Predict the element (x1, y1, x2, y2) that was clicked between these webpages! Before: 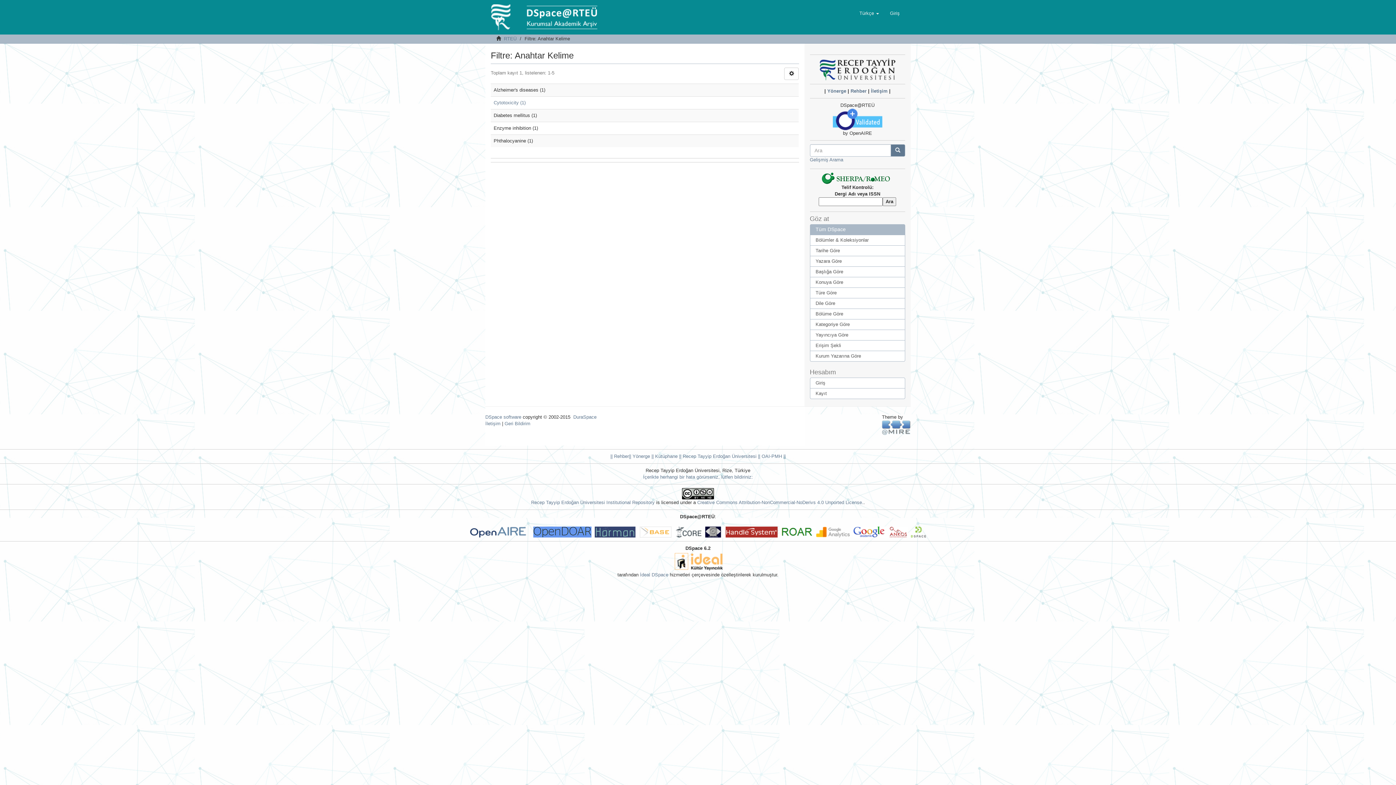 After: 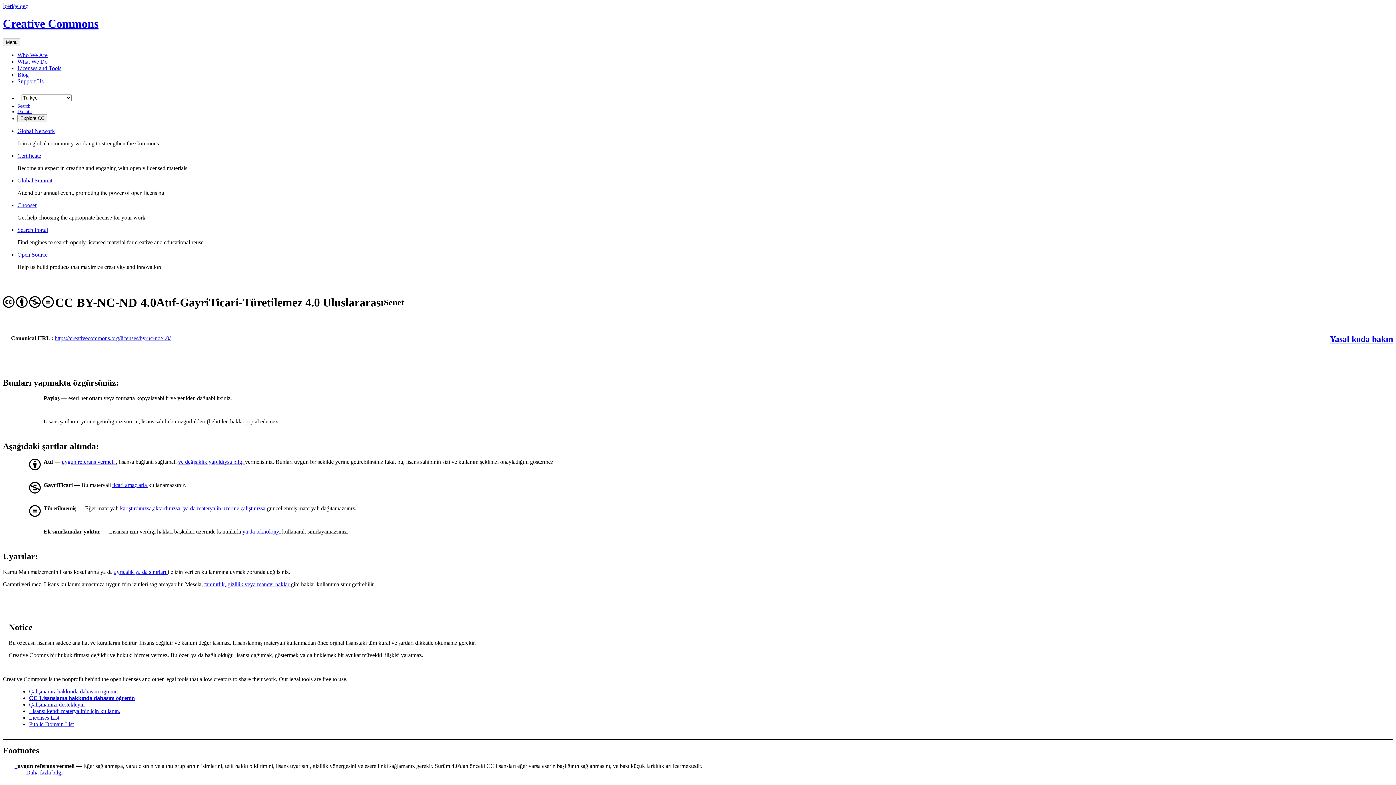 Action: bbox: (682, 490, 714, 496)